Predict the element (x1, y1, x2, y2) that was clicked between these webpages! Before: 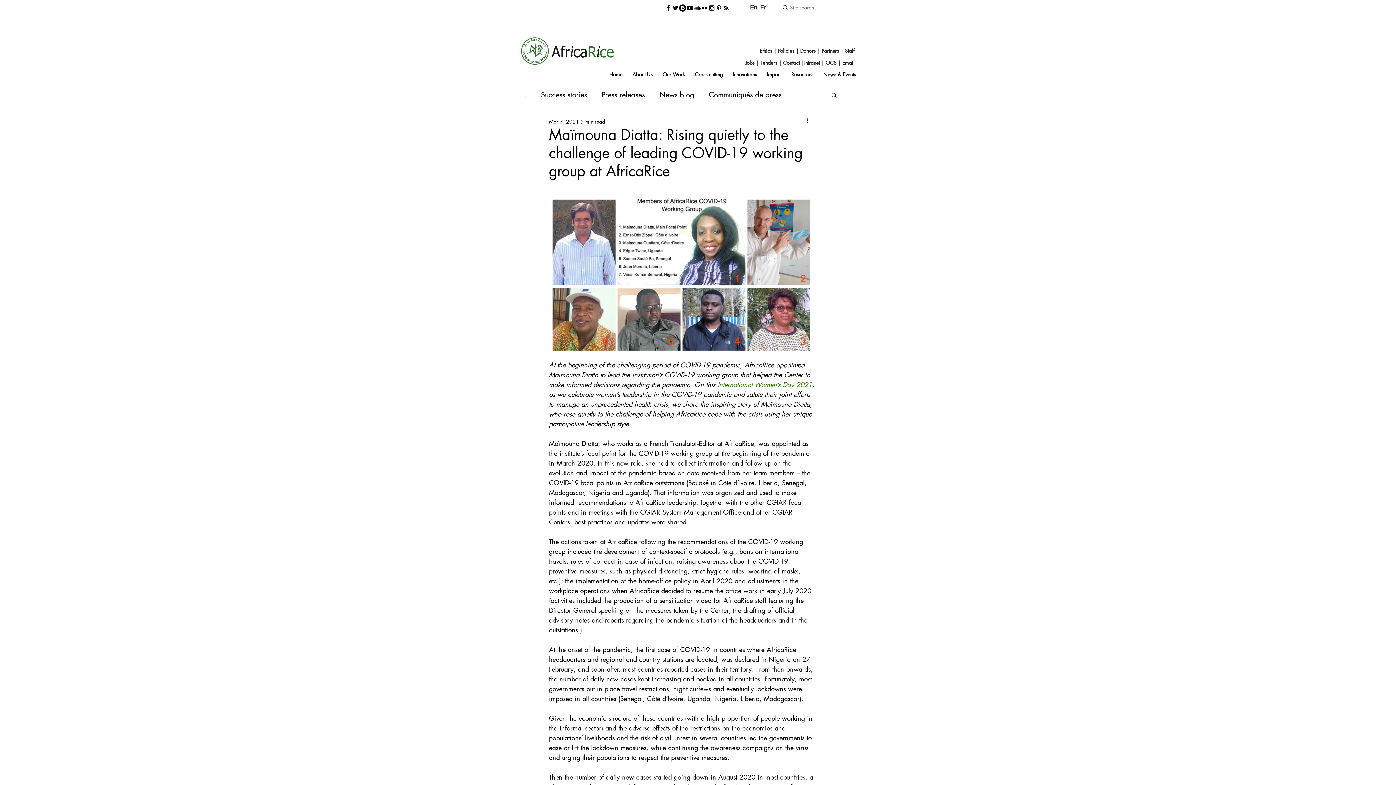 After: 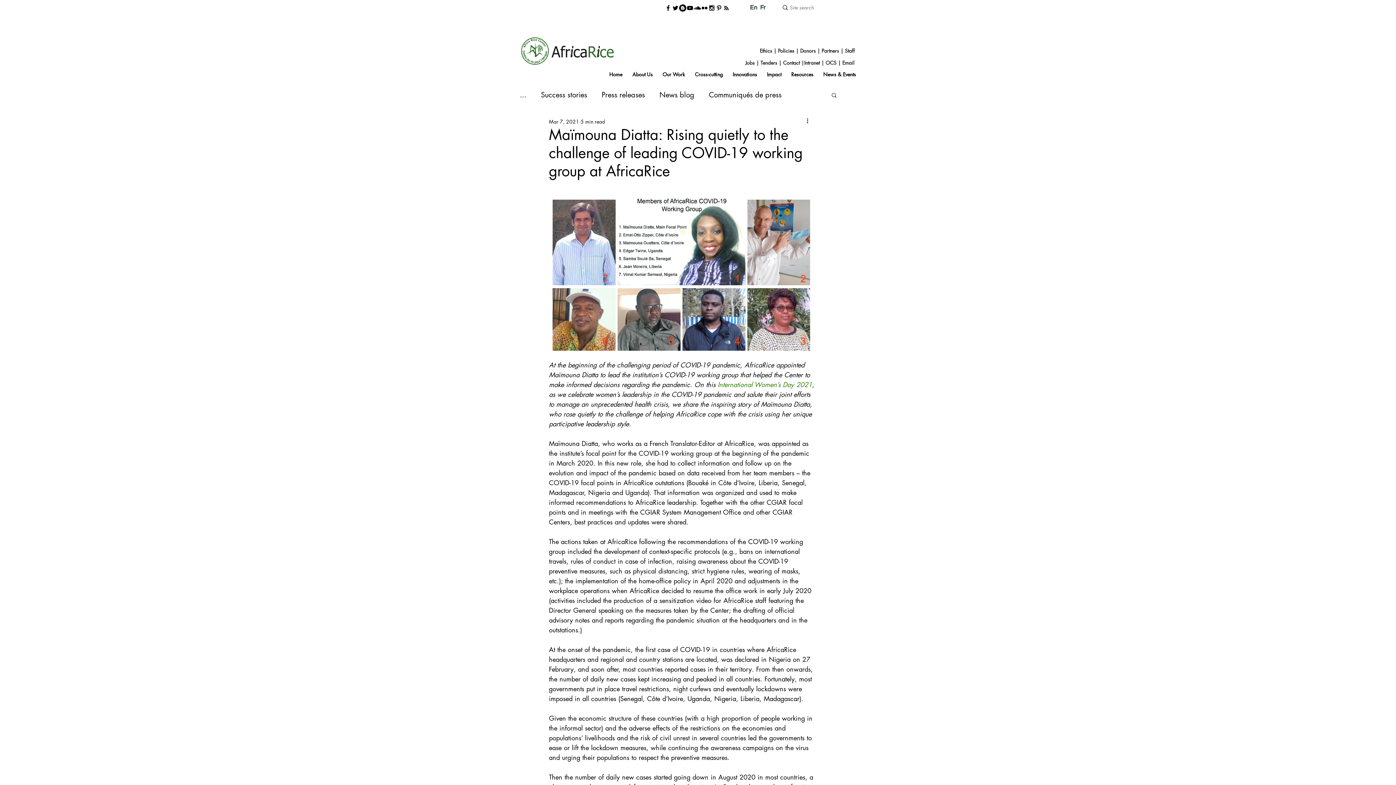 Action: label: Videos bbox: (686, 4, 693, 11)